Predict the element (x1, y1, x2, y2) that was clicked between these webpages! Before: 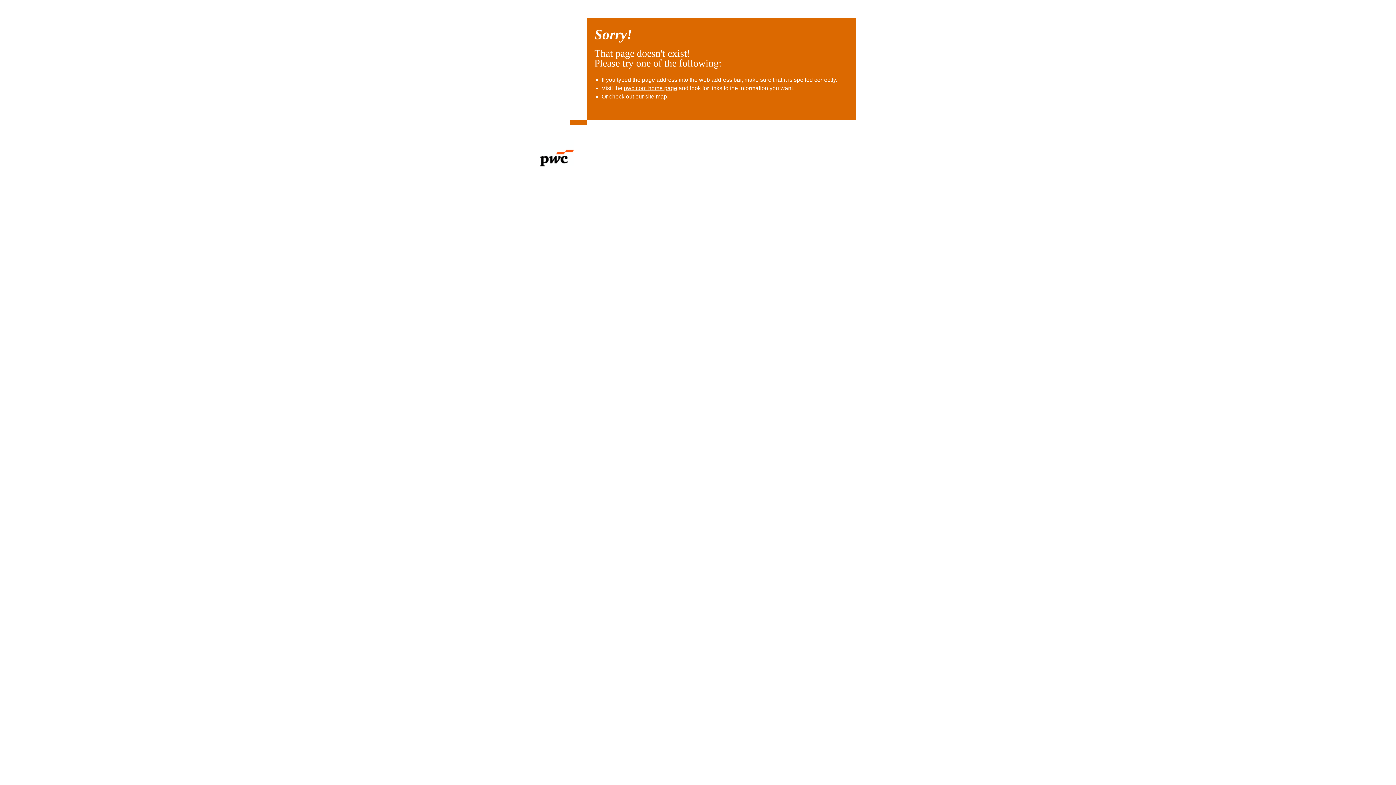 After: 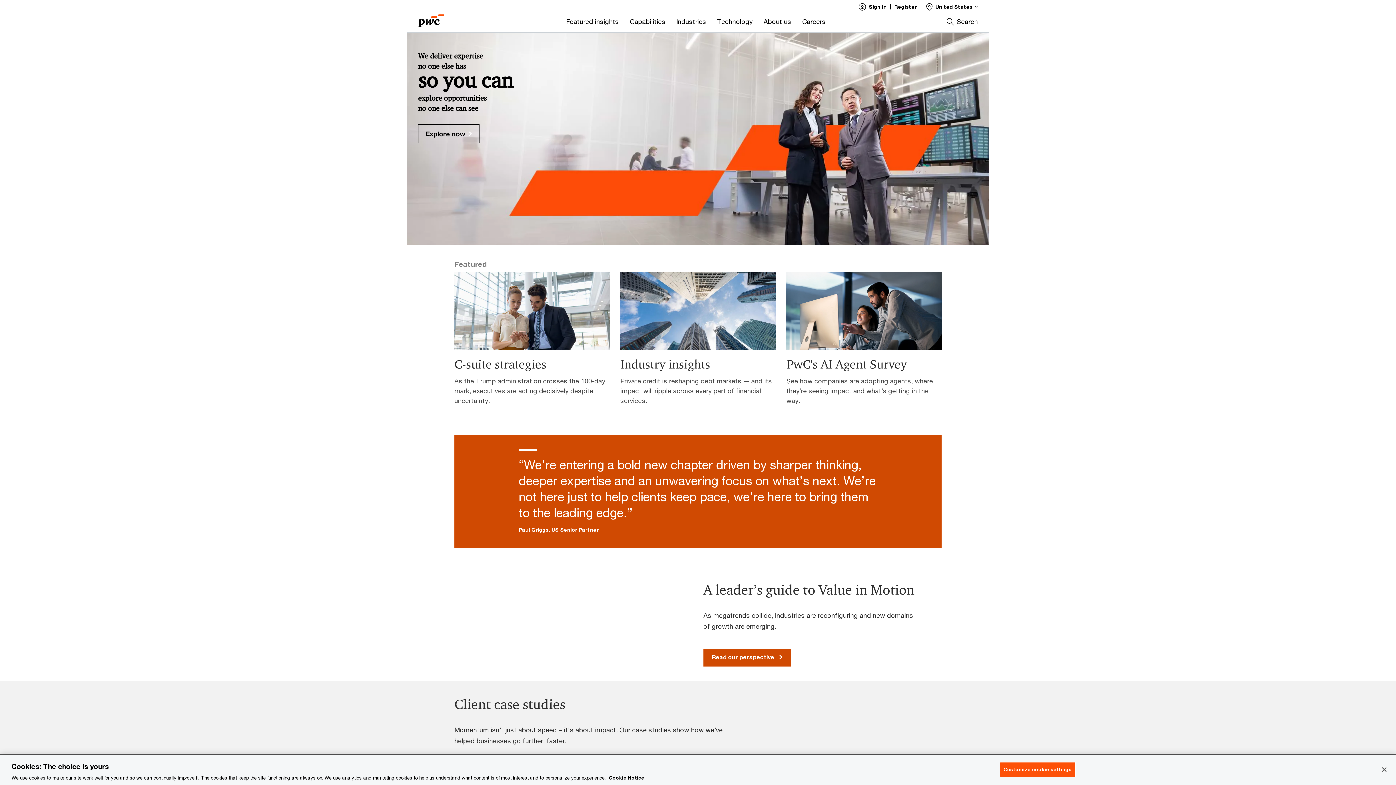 Action: bbox: (624, 85, 677, 91) label: pwc.com home page